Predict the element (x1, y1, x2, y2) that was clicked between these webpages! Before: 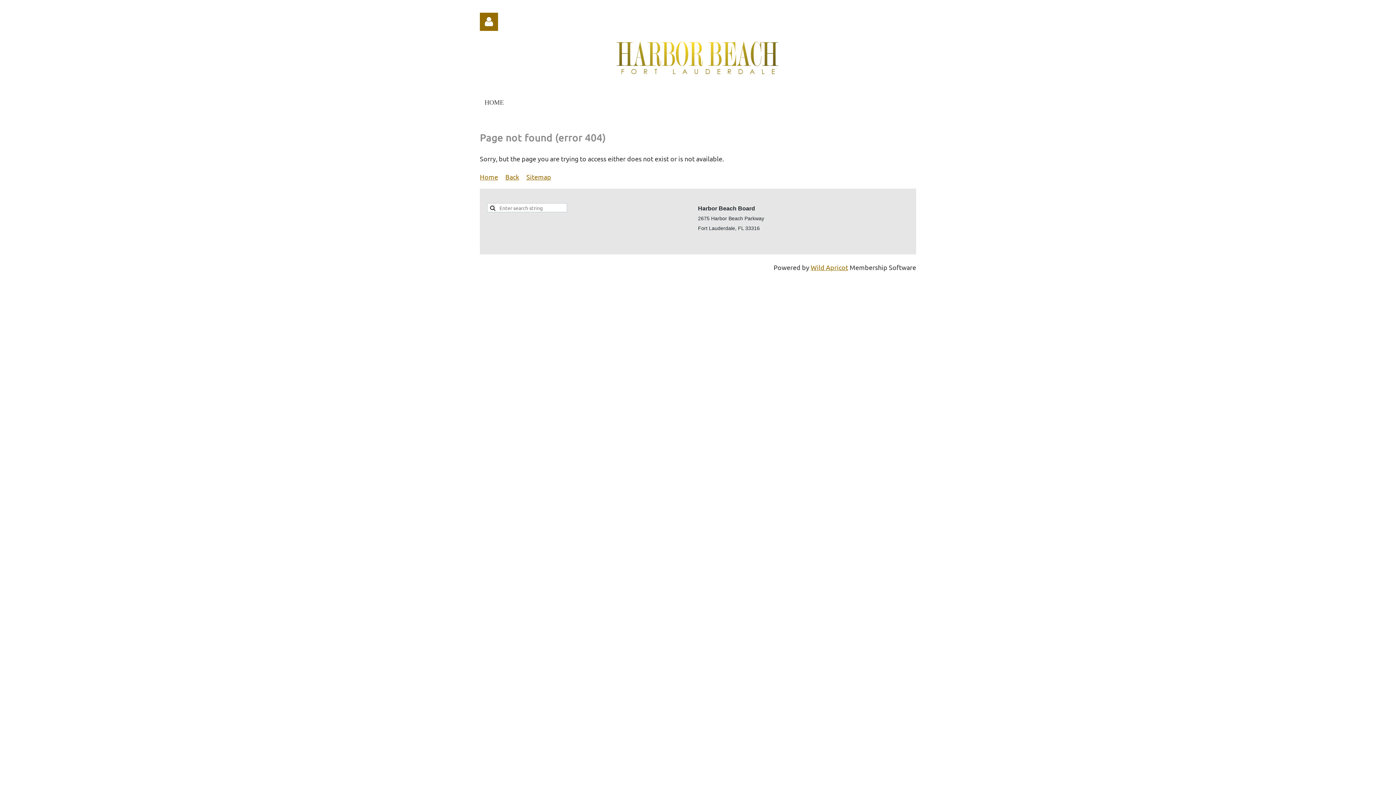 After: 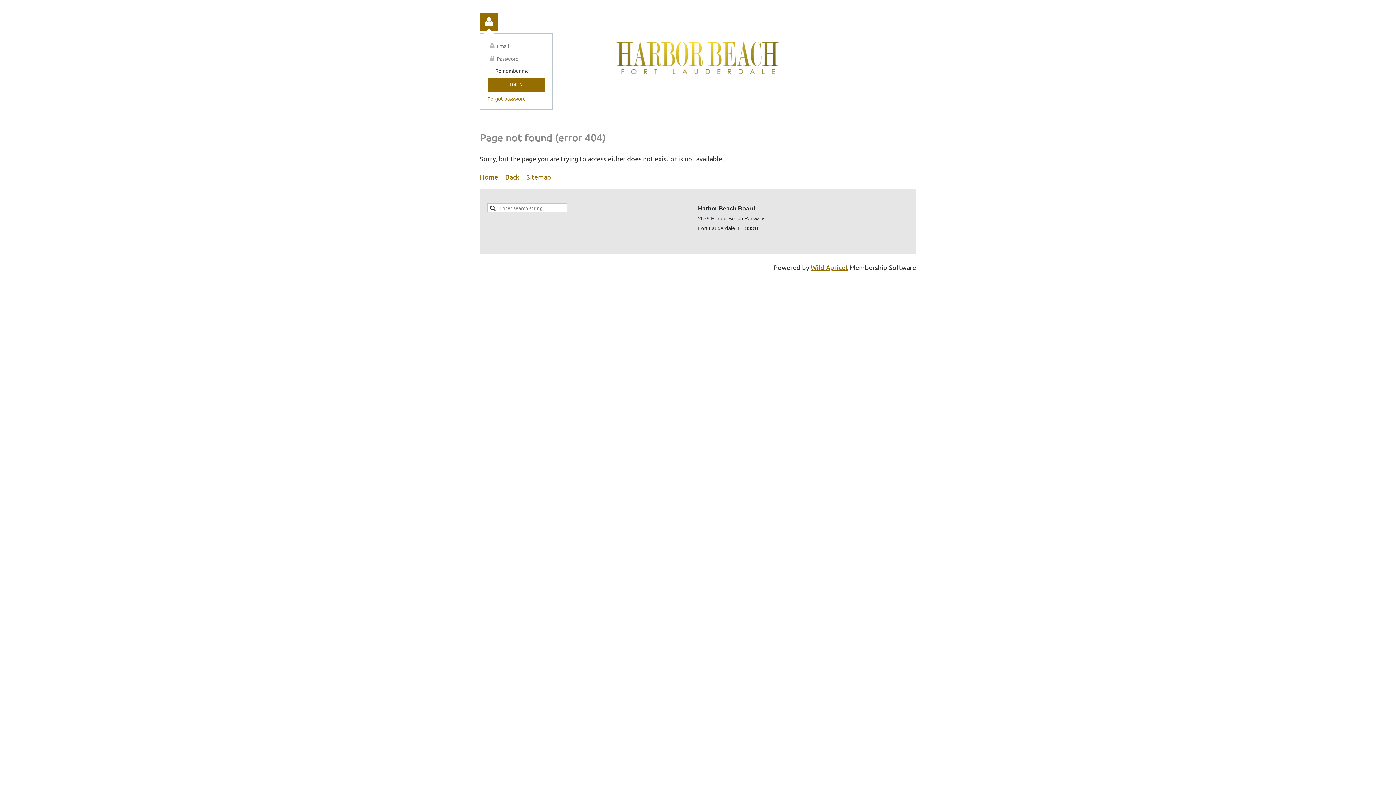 Action: label: Log in bbox: (480, 12, 498, 30)